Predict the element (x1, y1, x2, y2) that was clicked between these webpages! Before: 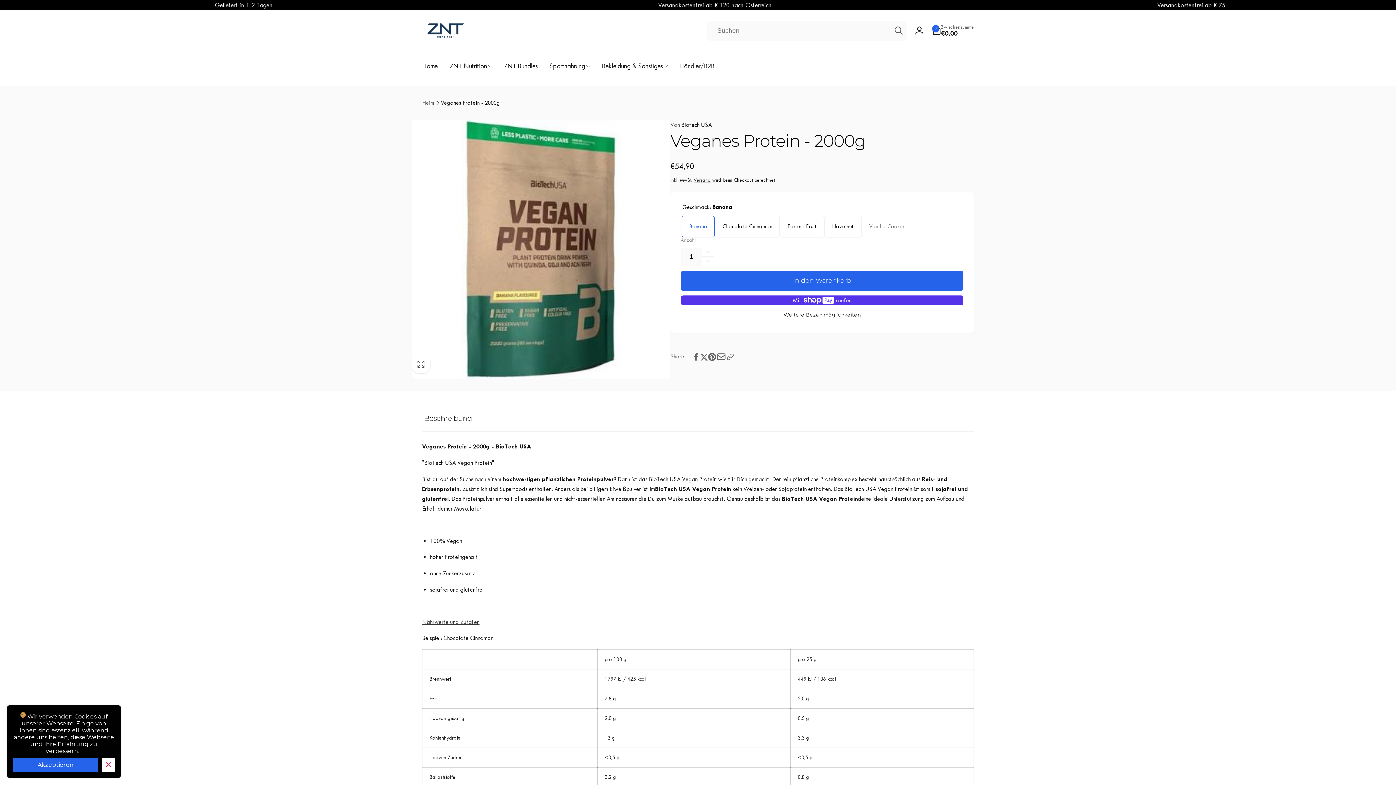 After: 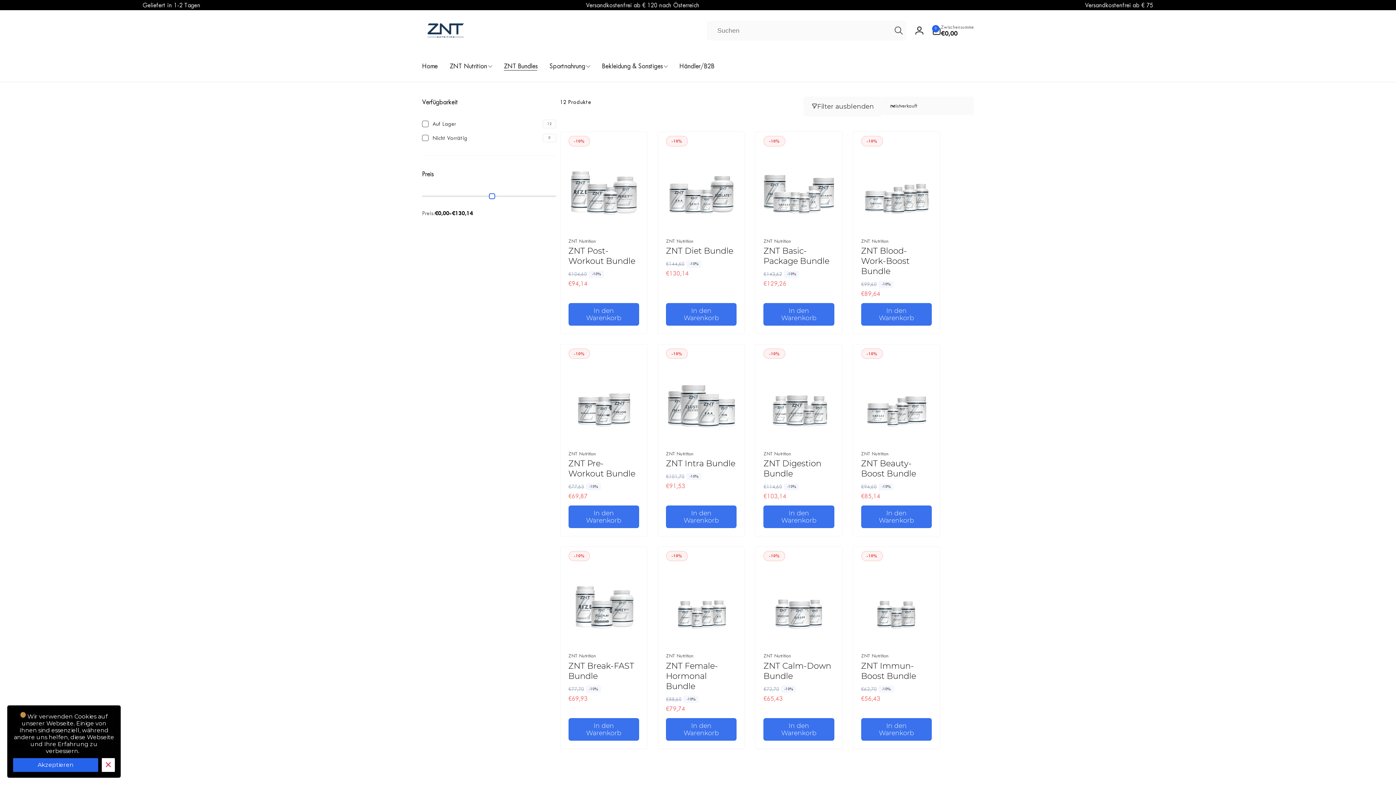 Action: bbox: (497, 50, 543, 81) label: ZNT Bundles